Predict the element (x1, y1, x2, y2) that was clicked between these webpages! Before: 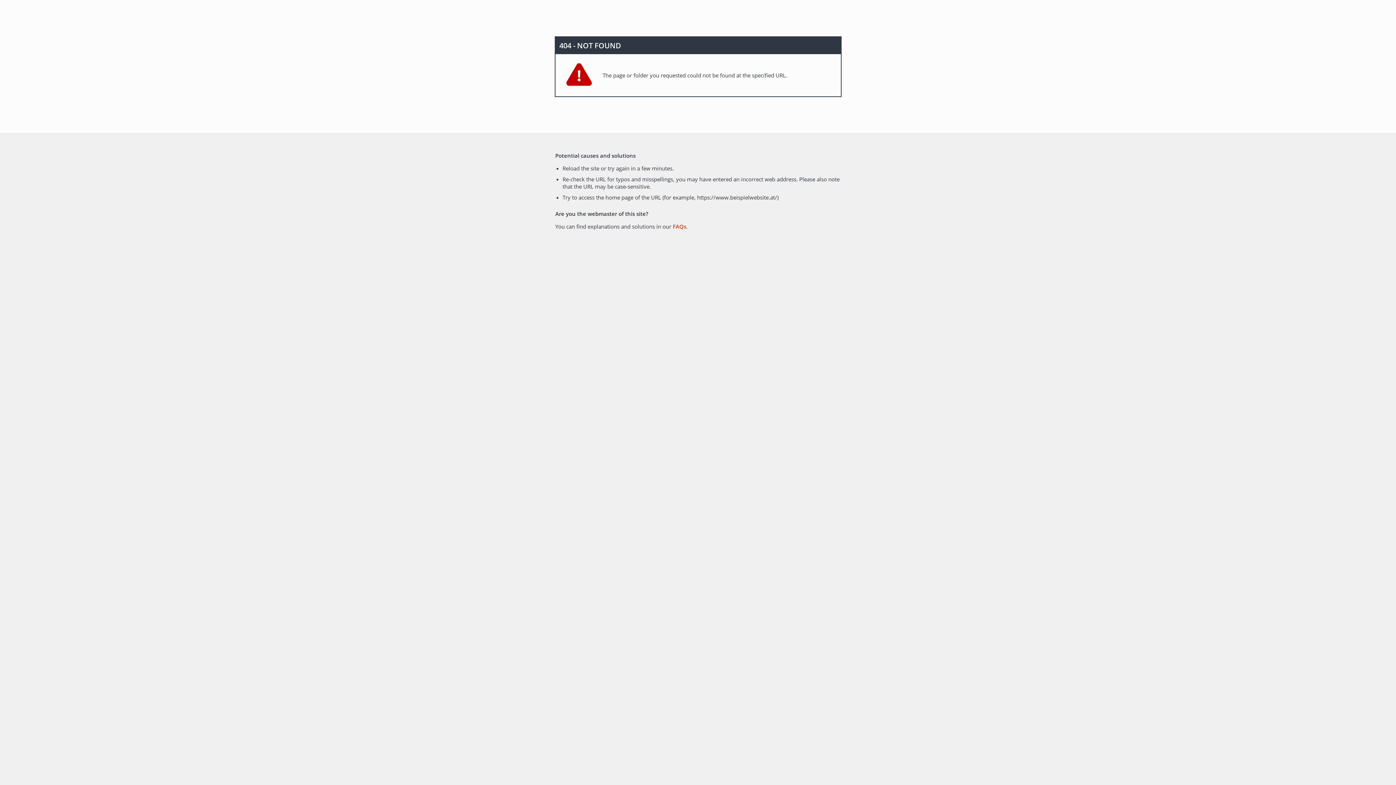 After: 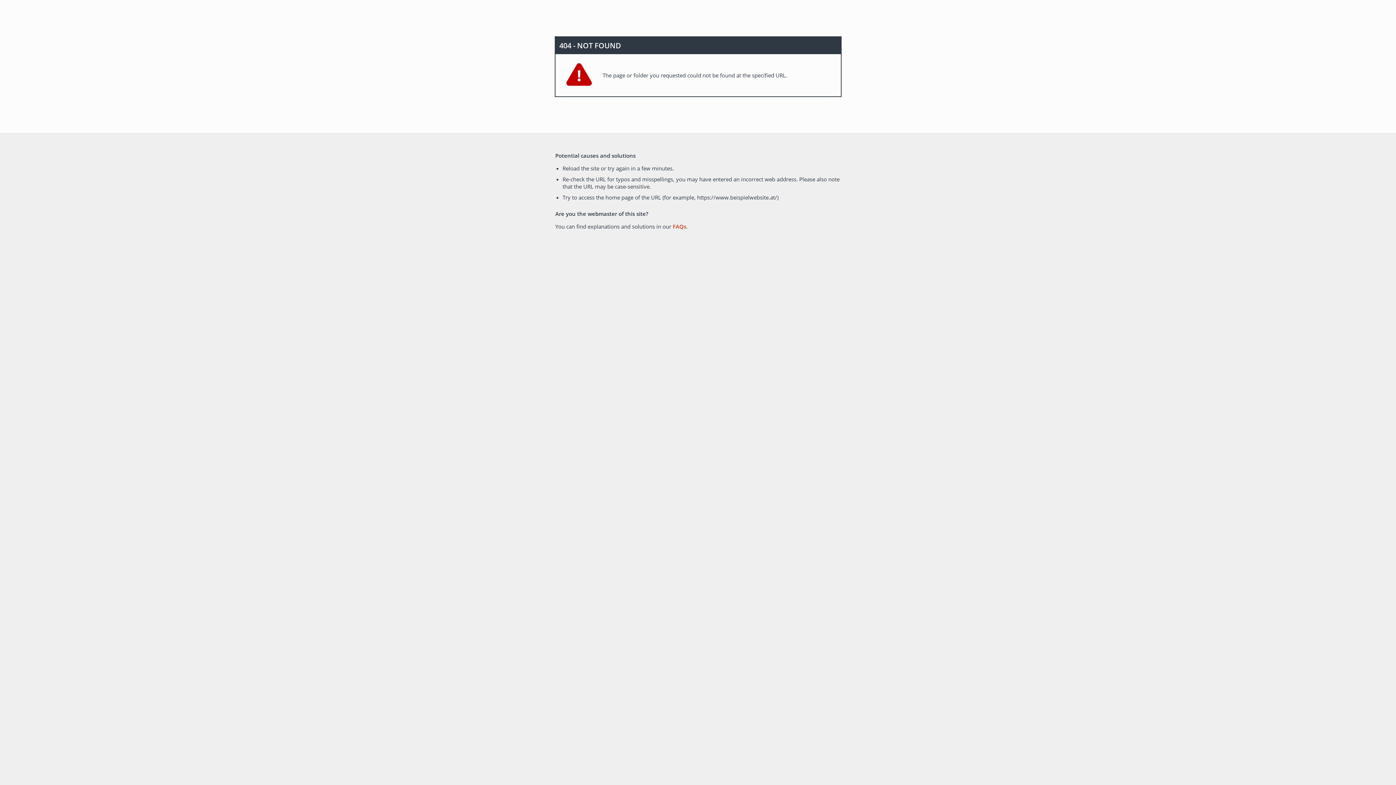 Action: bbox: (672, 222, 686, 230) label: FAQs